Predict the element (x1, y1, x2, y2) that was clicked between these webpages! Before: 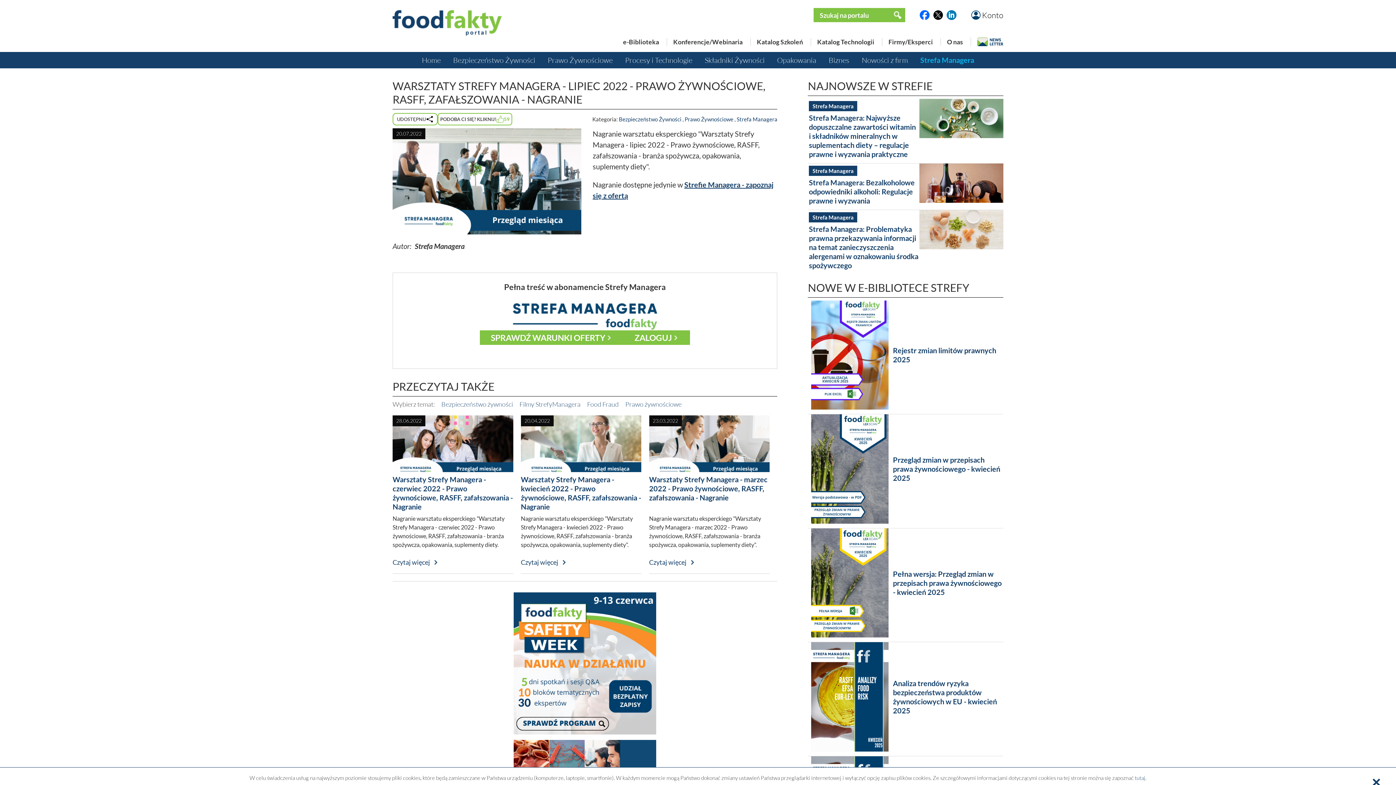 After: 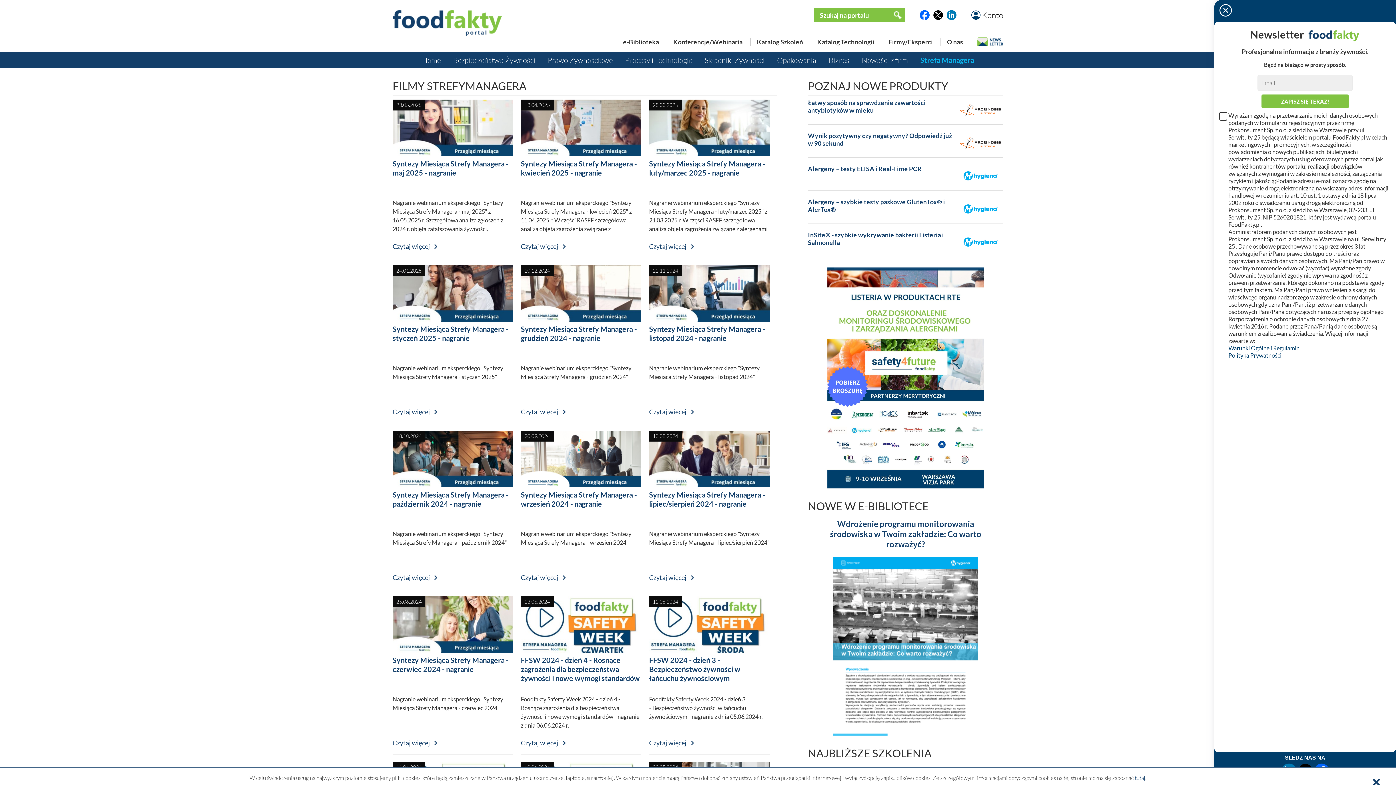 Action: bbox: (519, 400, 580, 408) label: Filmy StrefyManagera